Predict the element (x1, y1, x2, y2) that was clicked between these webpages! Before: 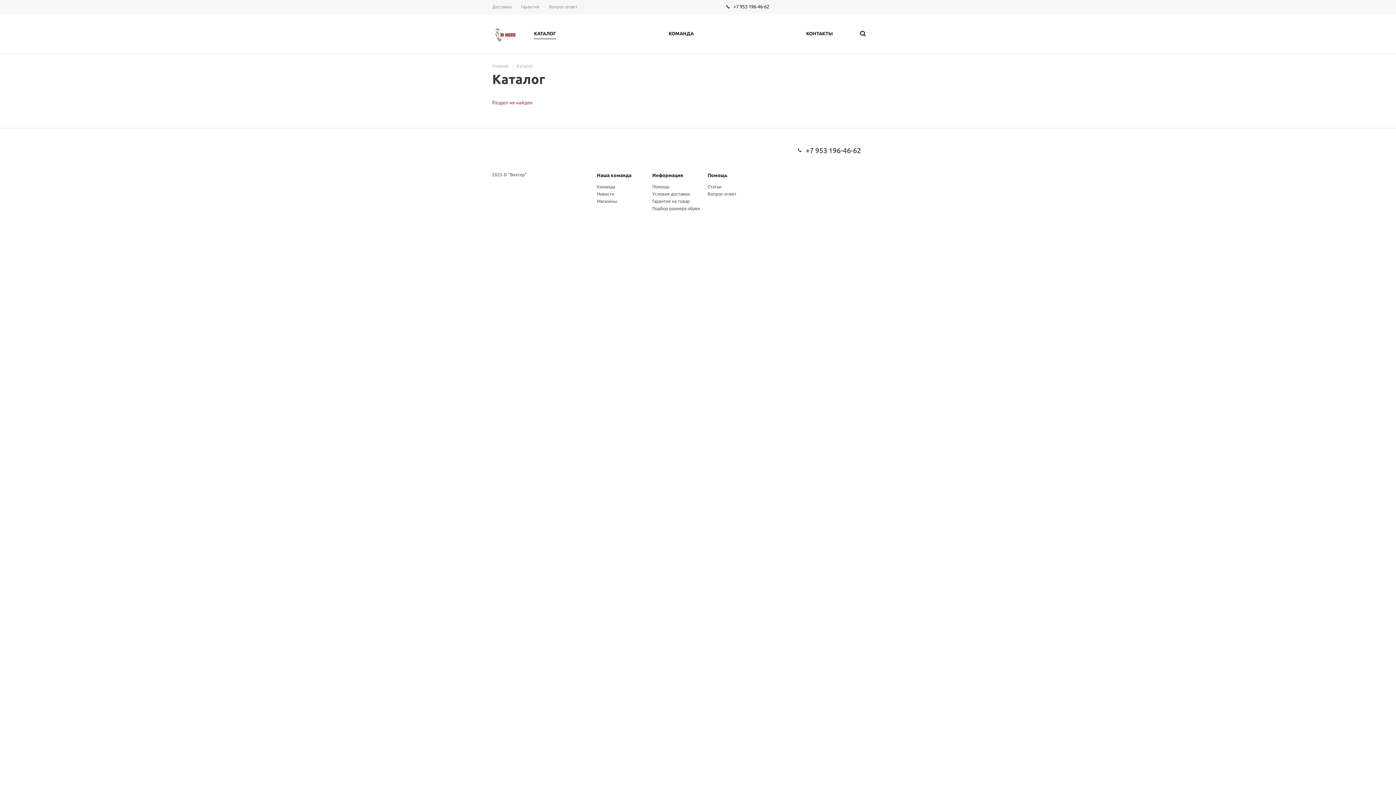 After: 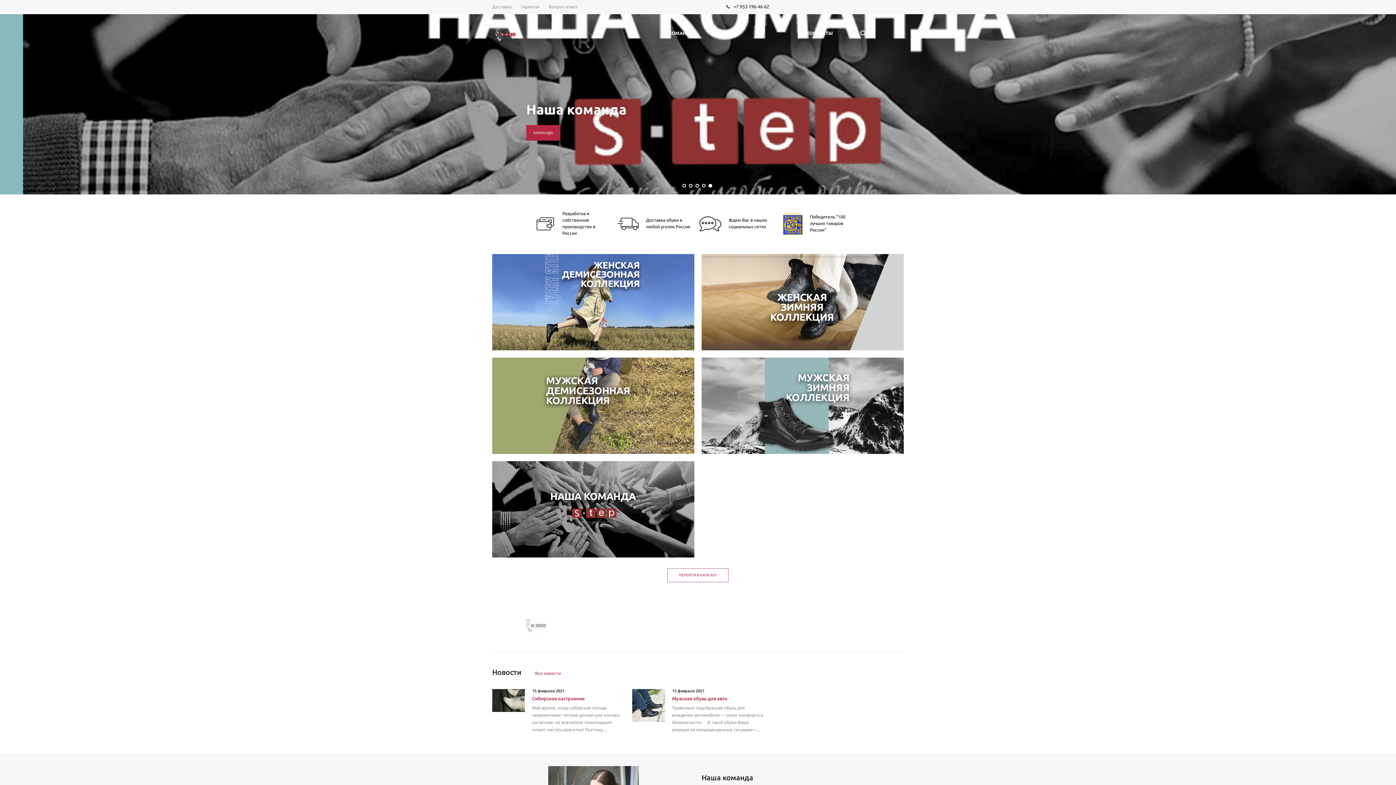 Action: bbox: (492, 25, 518, 44)